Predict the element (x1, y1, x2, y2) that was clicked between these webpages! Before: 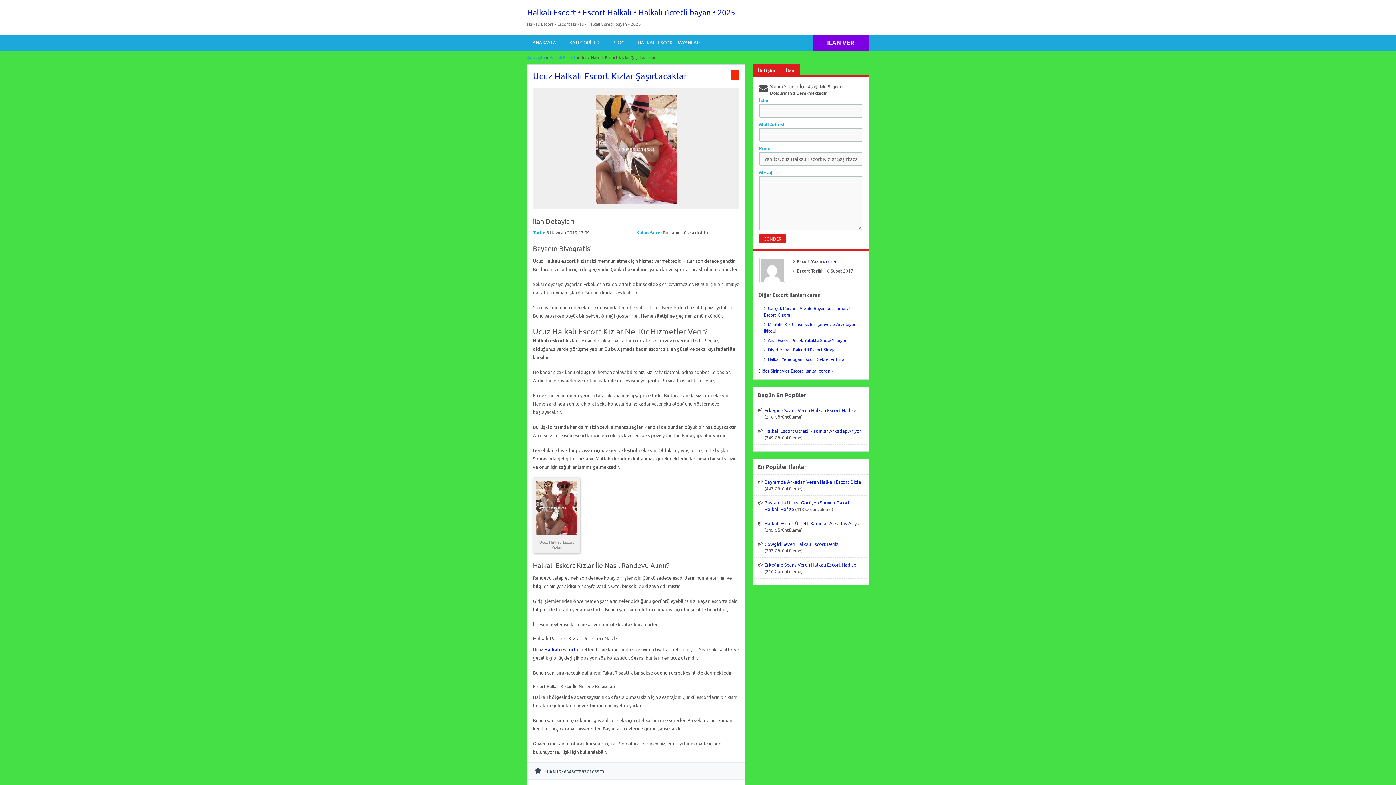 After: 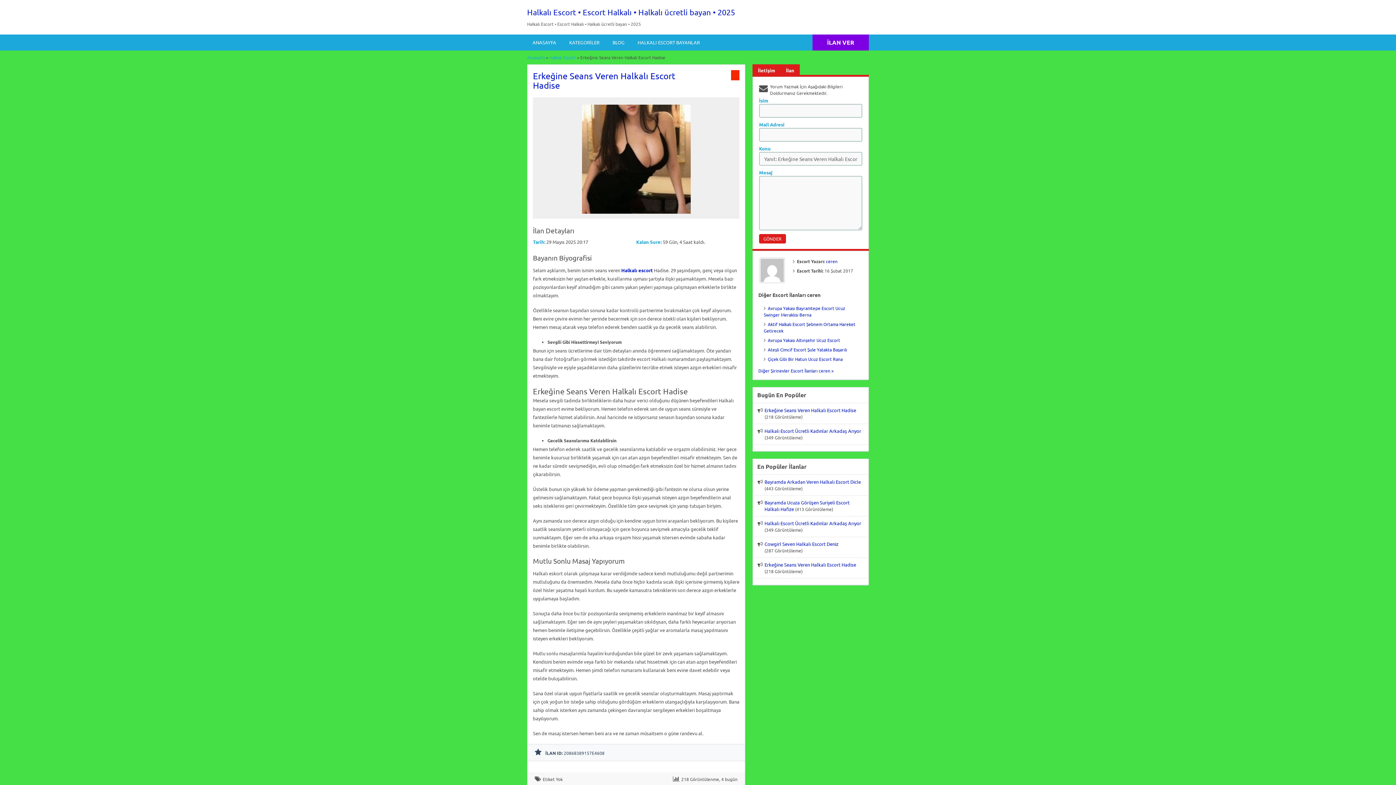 Action: bbox: (764, 561, 856, 568) label: Erkeğine Seans Veren Halkalı Escort Hadise